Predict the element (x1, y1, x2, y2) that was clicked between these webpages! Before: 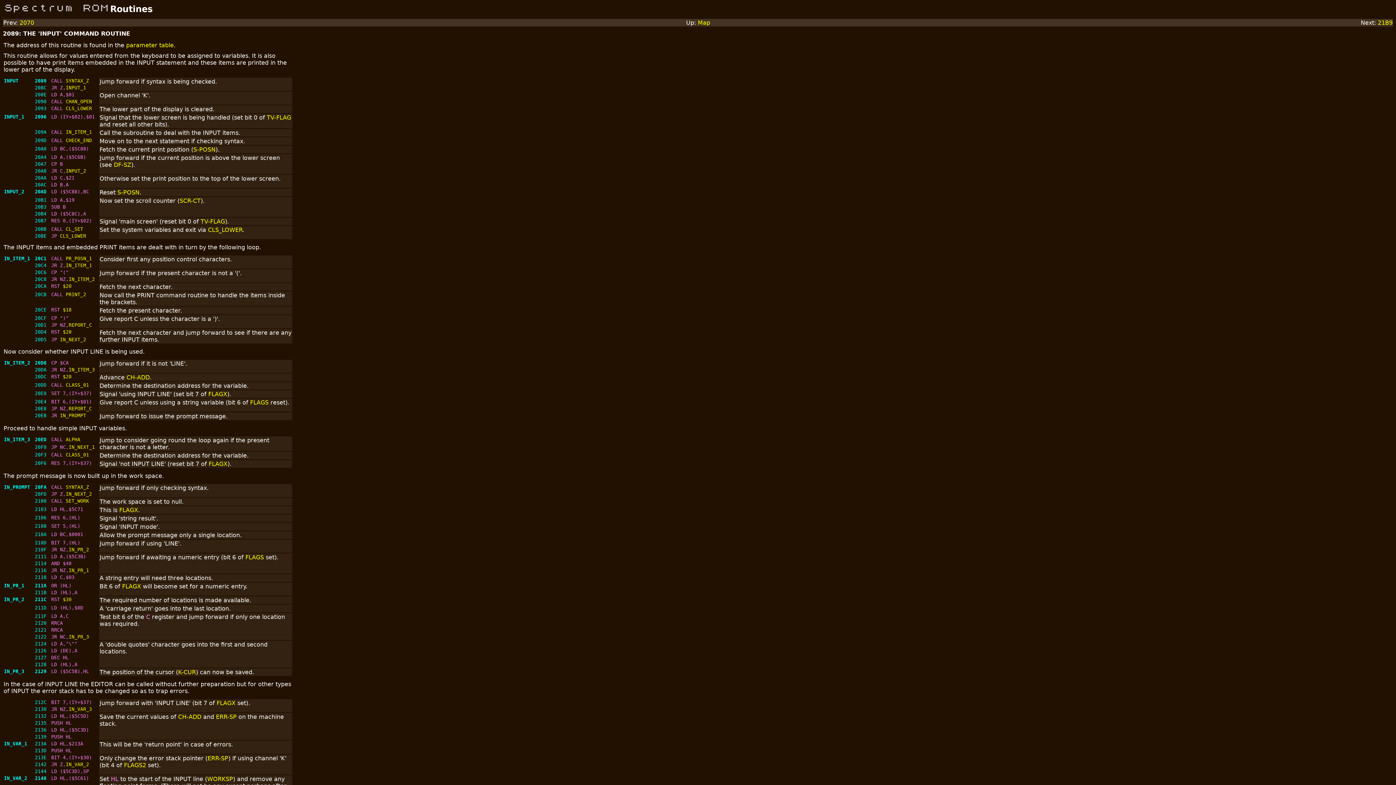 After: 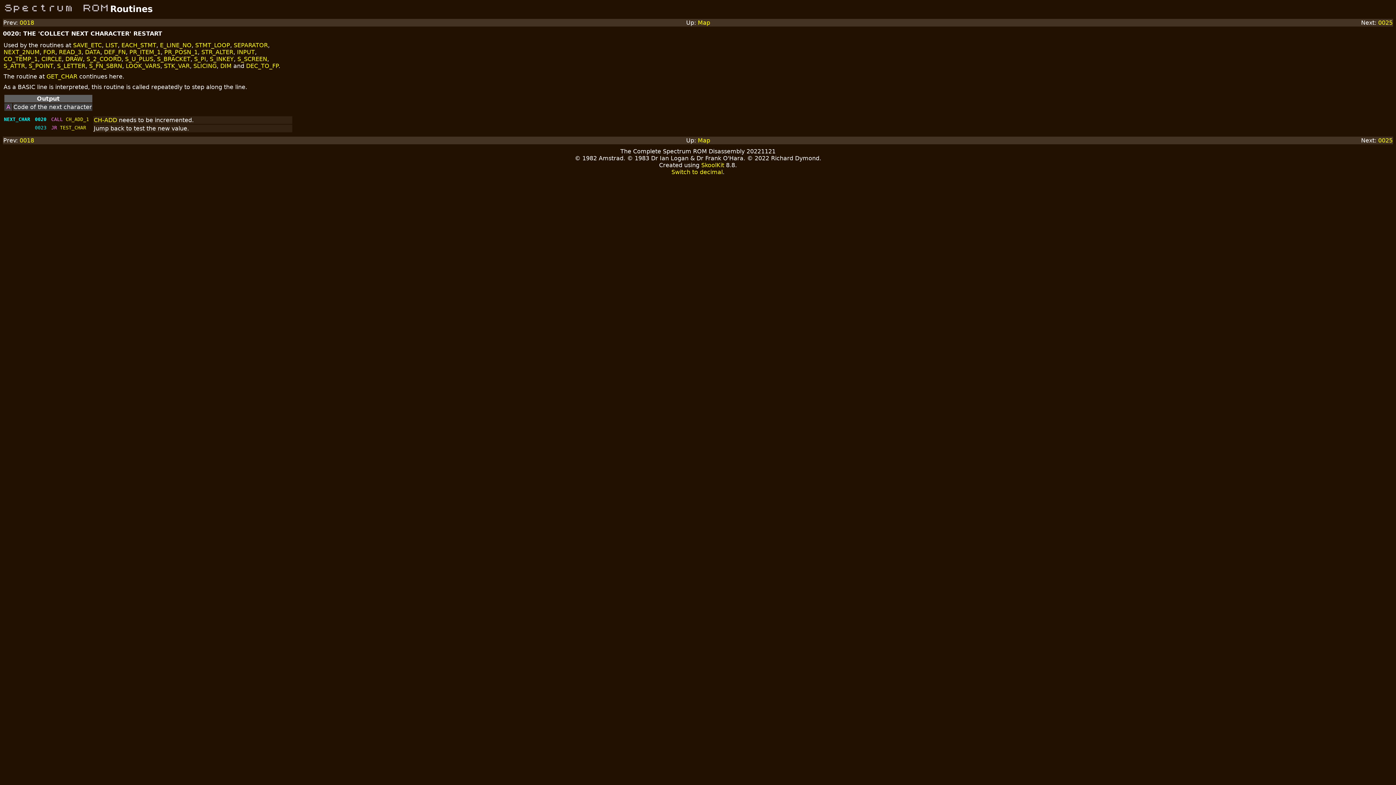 Action: bbox: (62, 329, 71, 334) label: $20